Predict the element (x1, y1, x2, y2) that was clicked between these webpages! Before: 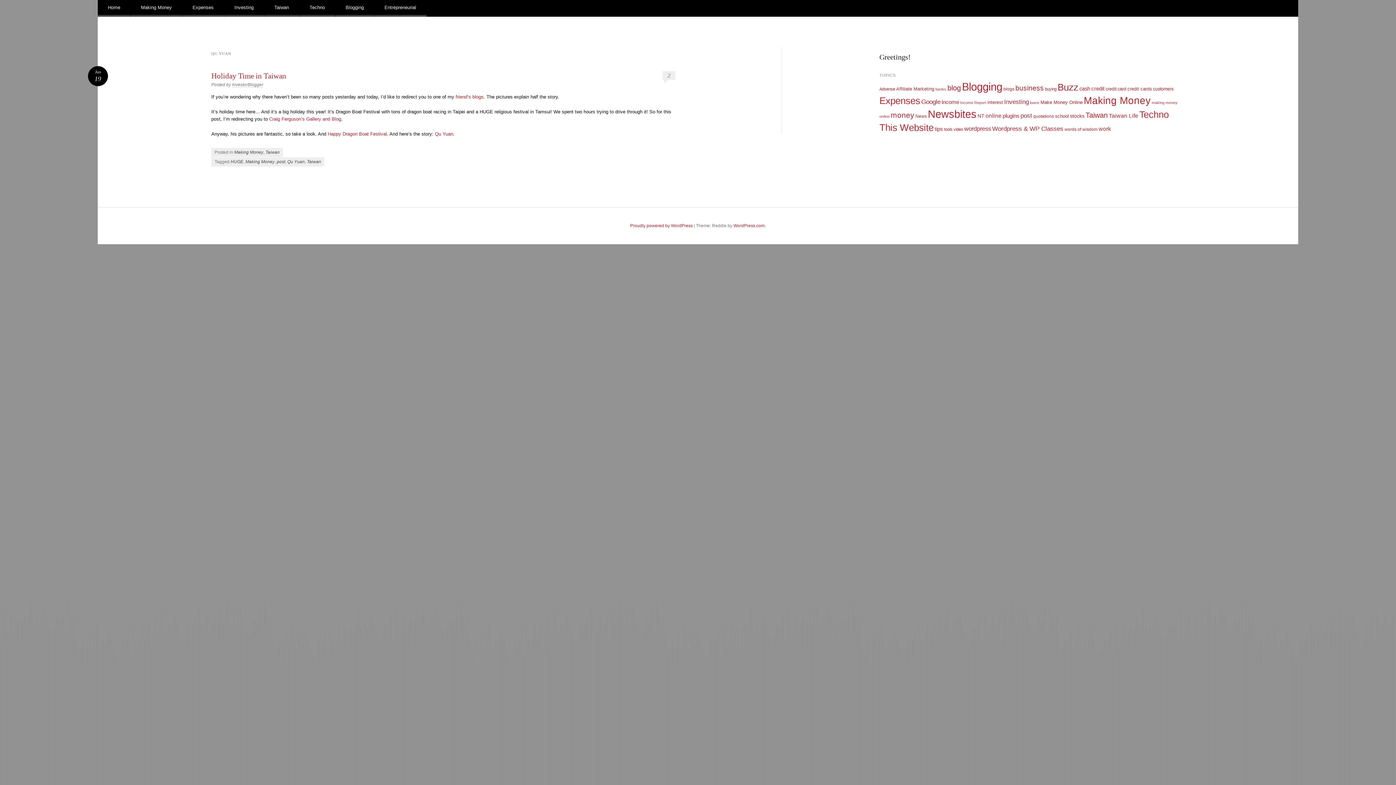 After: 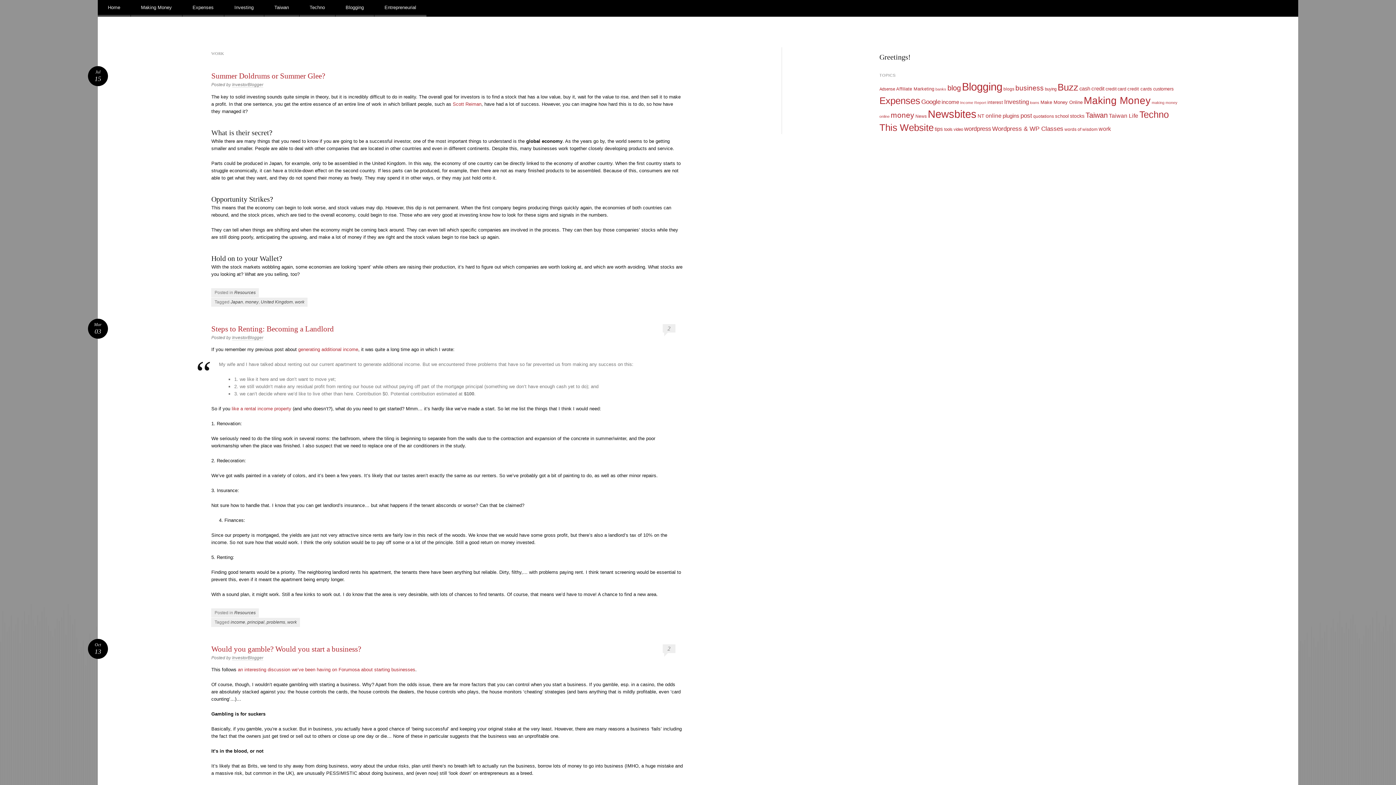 Action: label: work (21 items) bbox: (1098, 125, 1111, 132)